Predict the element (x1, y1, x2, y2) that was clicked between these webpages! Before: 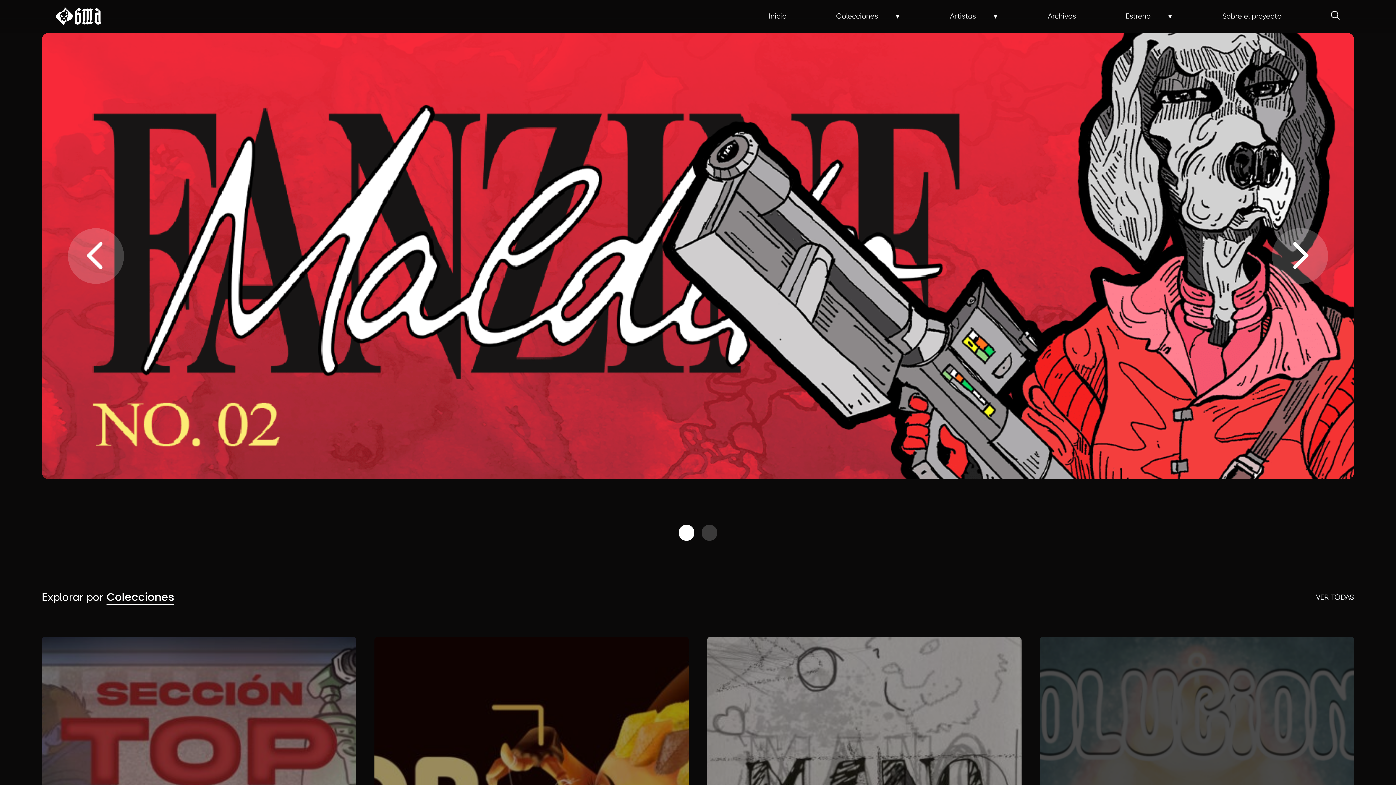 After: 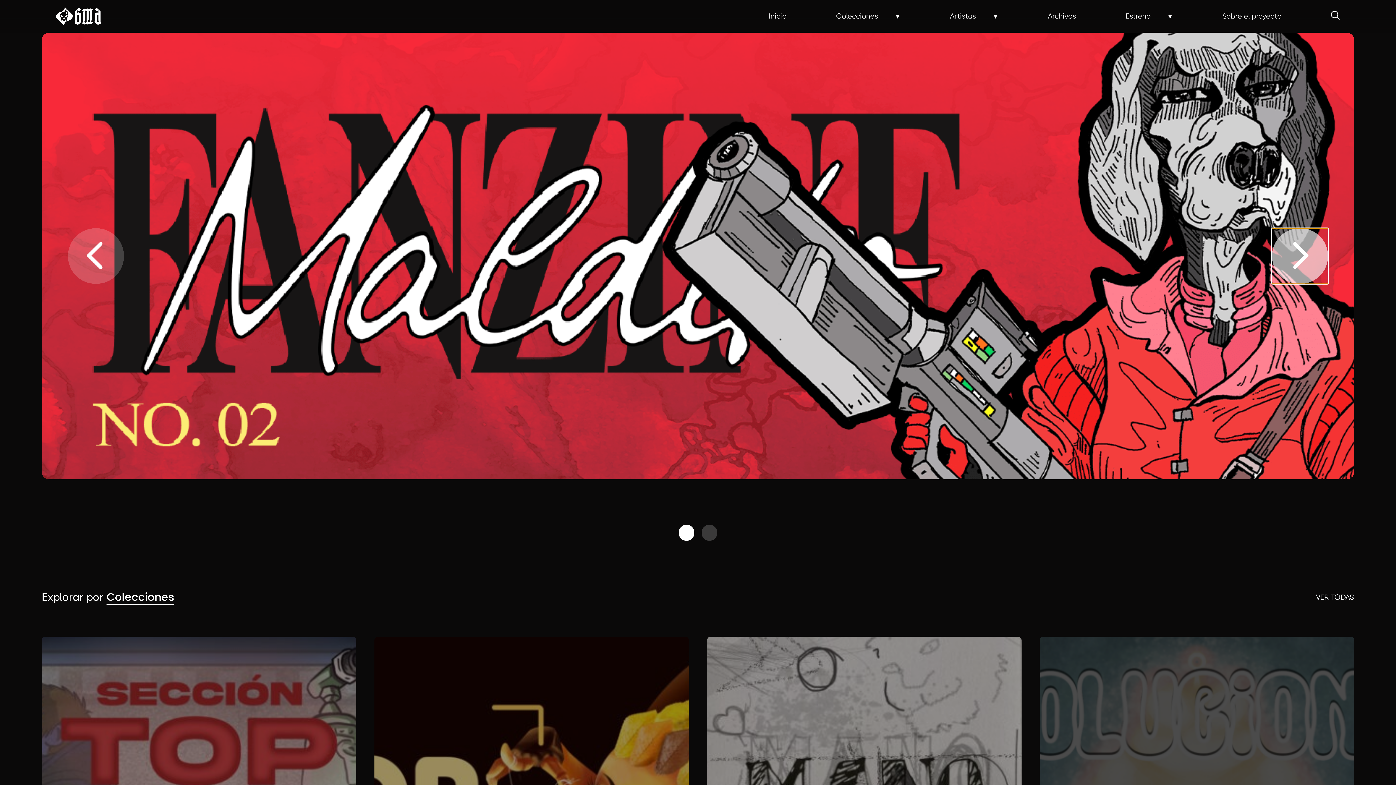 Action: label: Next slide bbox: (1272, 228, 1328, 284)